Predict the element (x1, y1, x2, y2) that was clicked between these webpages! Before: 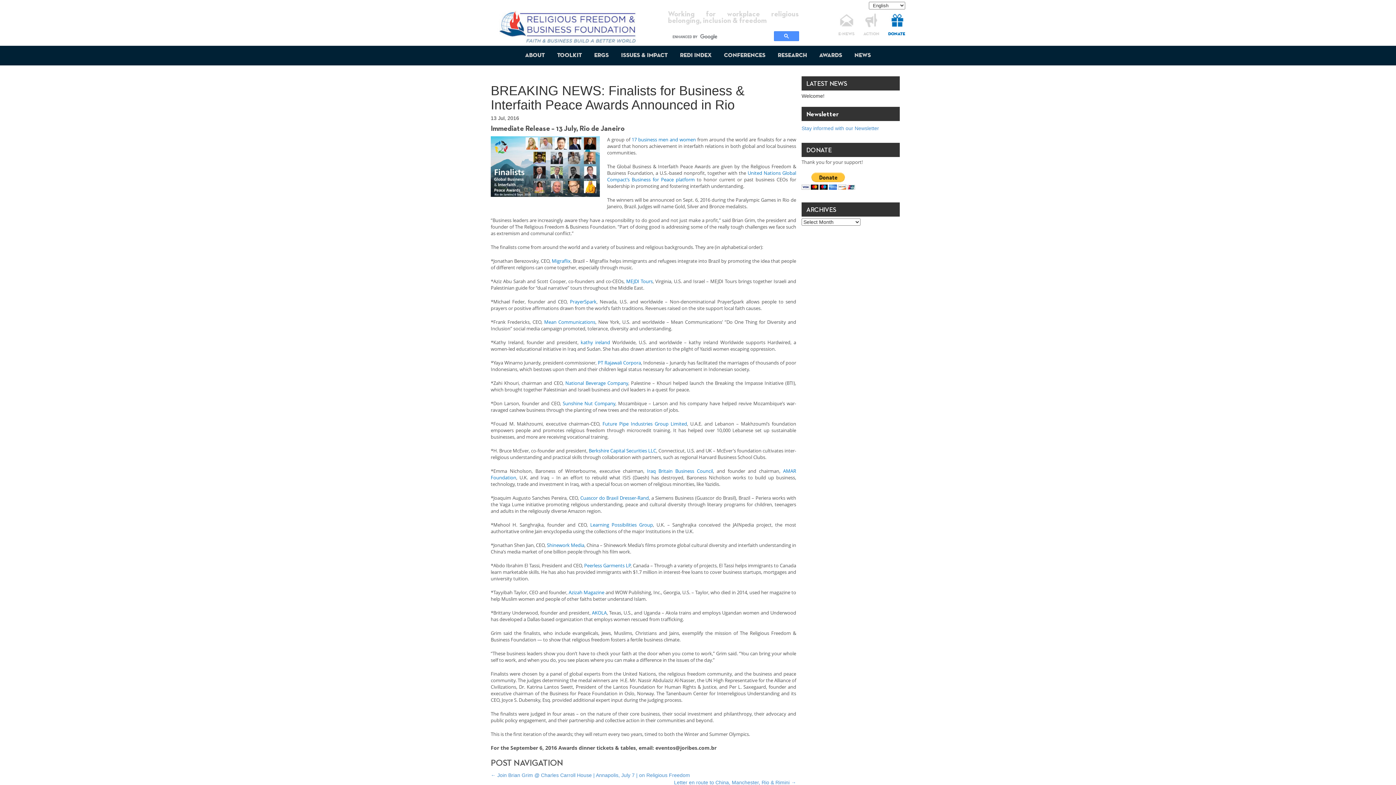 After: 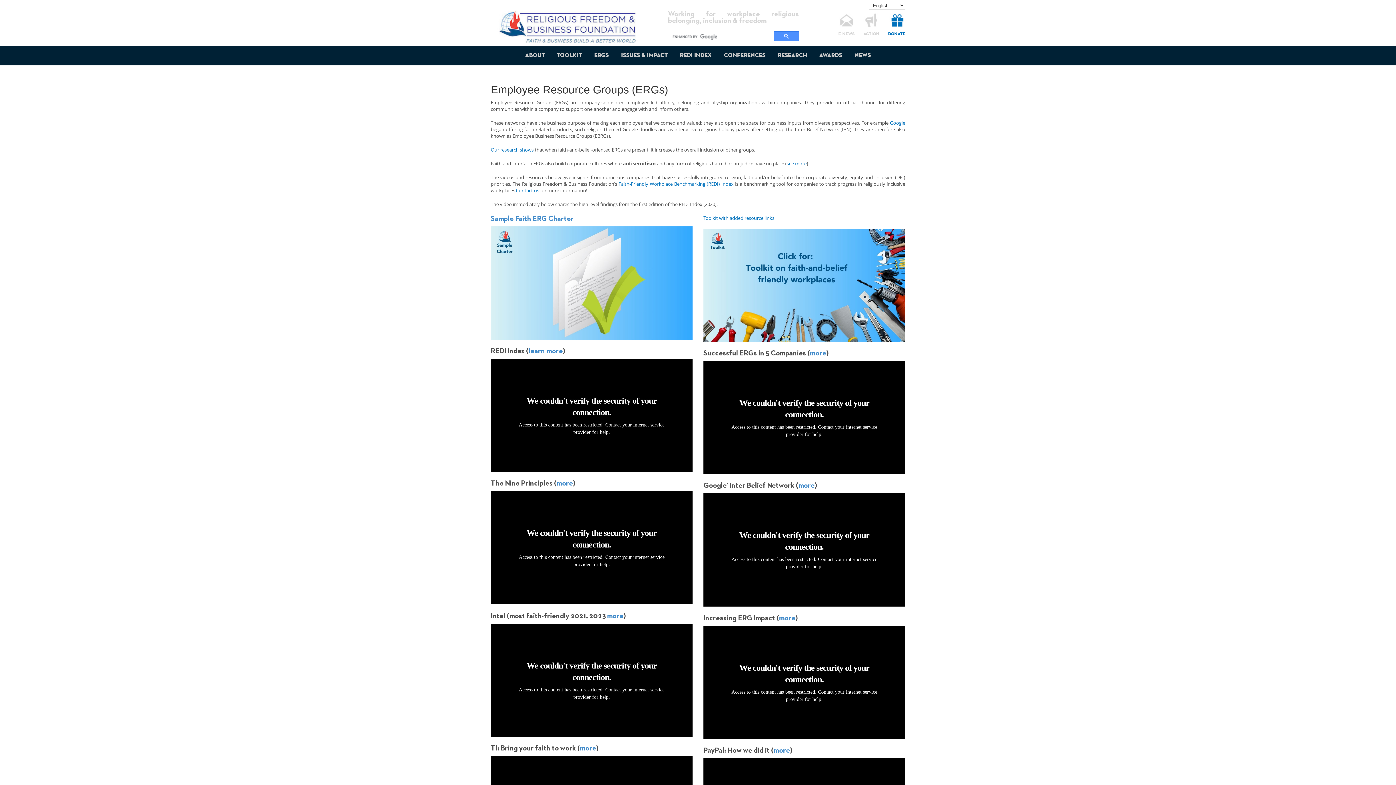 Action: label: ERGs bbox: (588, 45, 614, 65)